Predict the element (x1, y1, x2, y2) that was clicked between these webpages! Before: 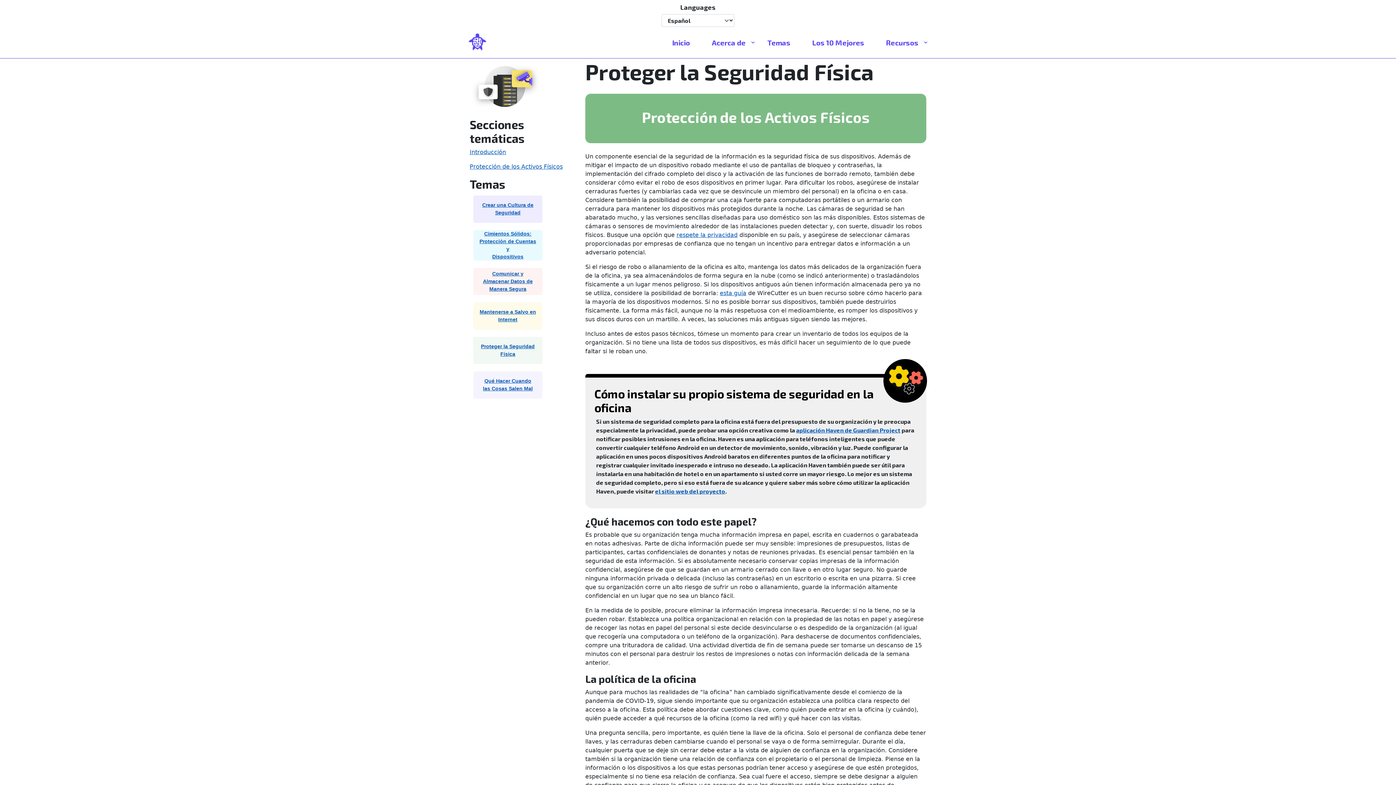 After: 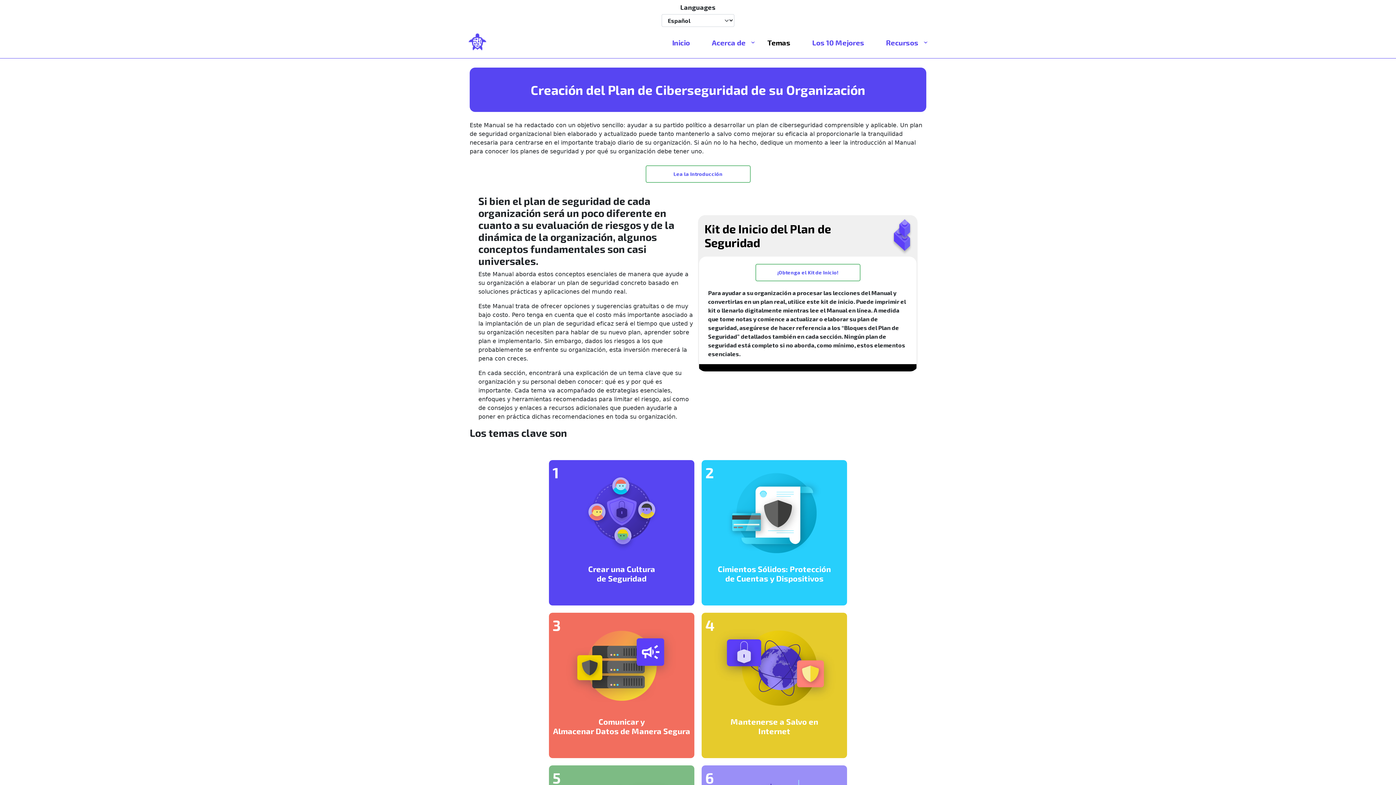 Action: bbox: (756, 31, 801, 53) label: Temas